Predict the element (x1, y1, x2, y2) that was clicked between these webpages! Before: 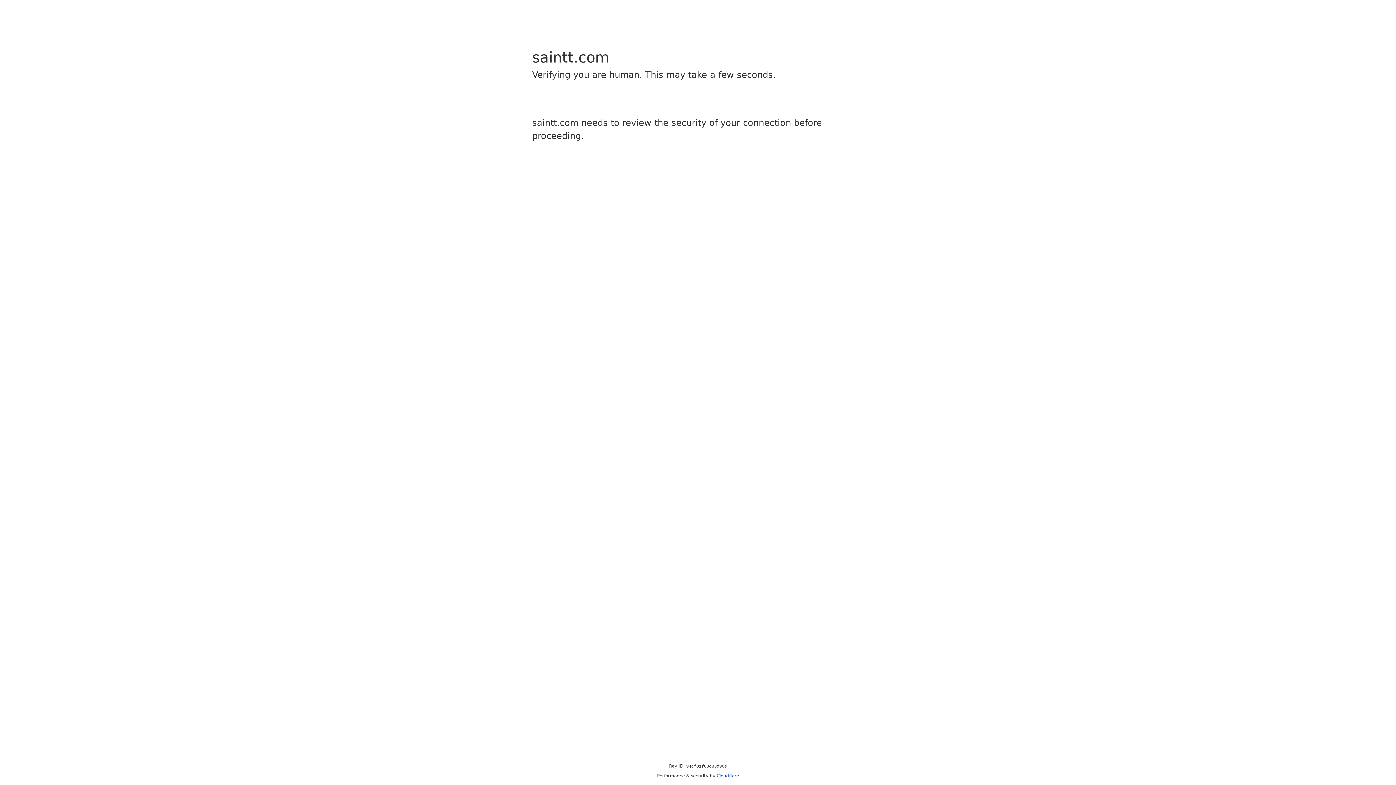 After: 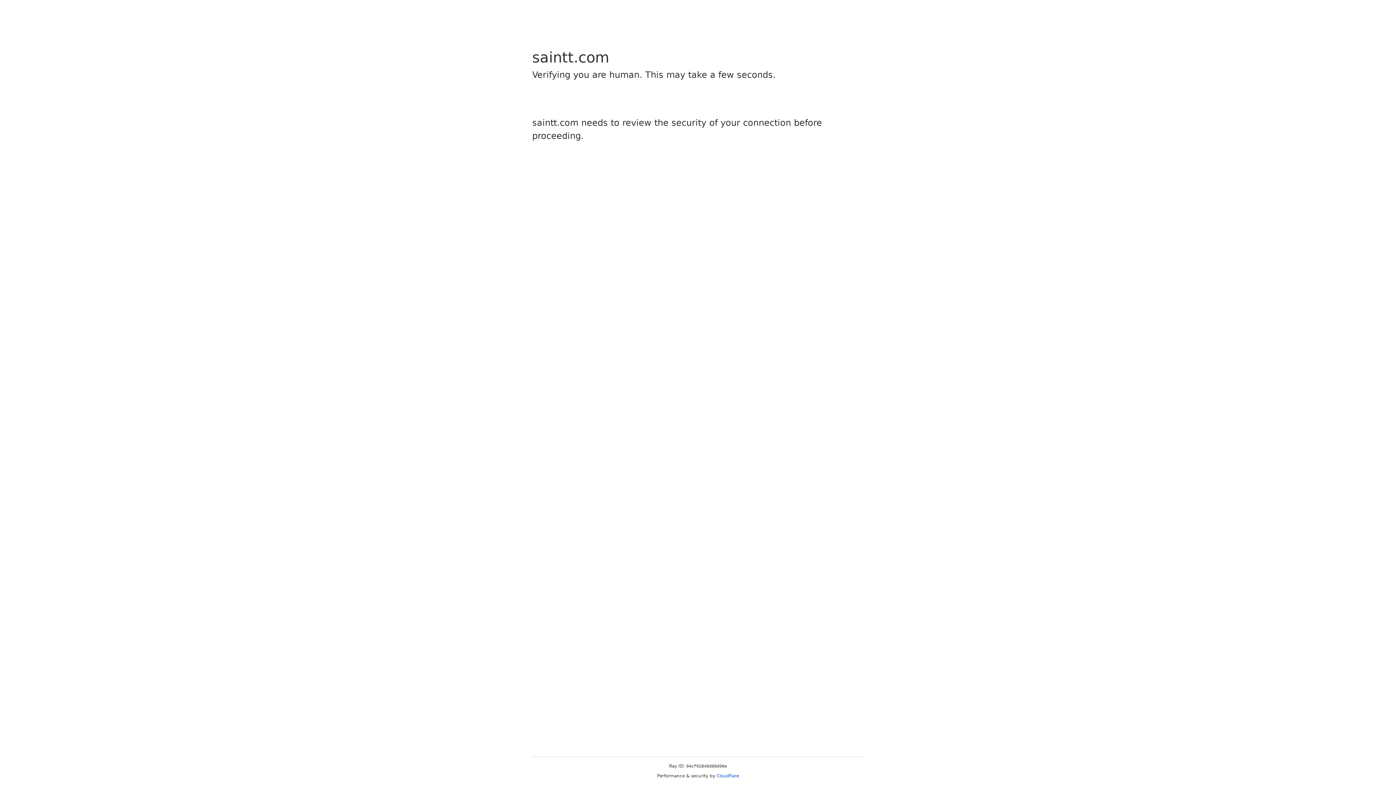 Action: label: Cloudflare bbox: (716, 773, 739, 778)